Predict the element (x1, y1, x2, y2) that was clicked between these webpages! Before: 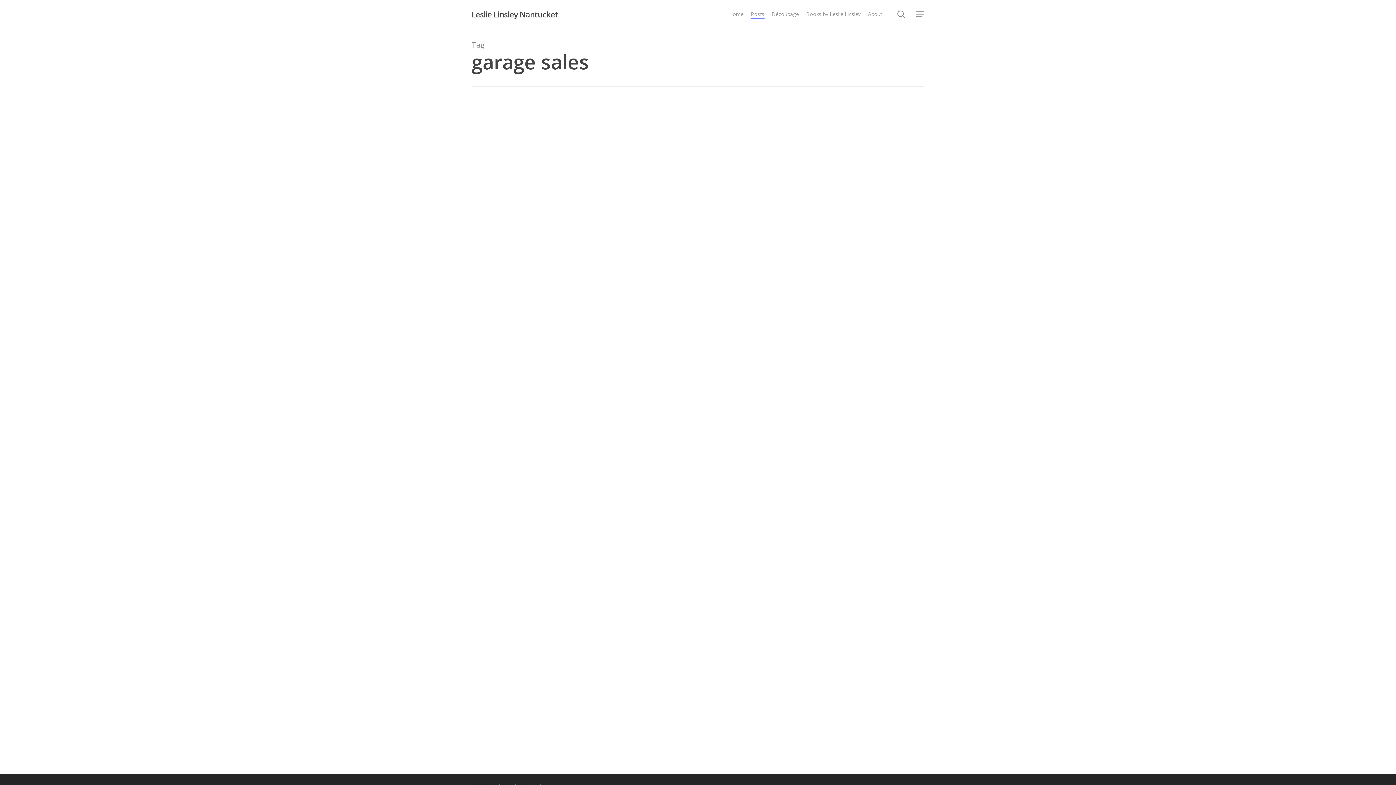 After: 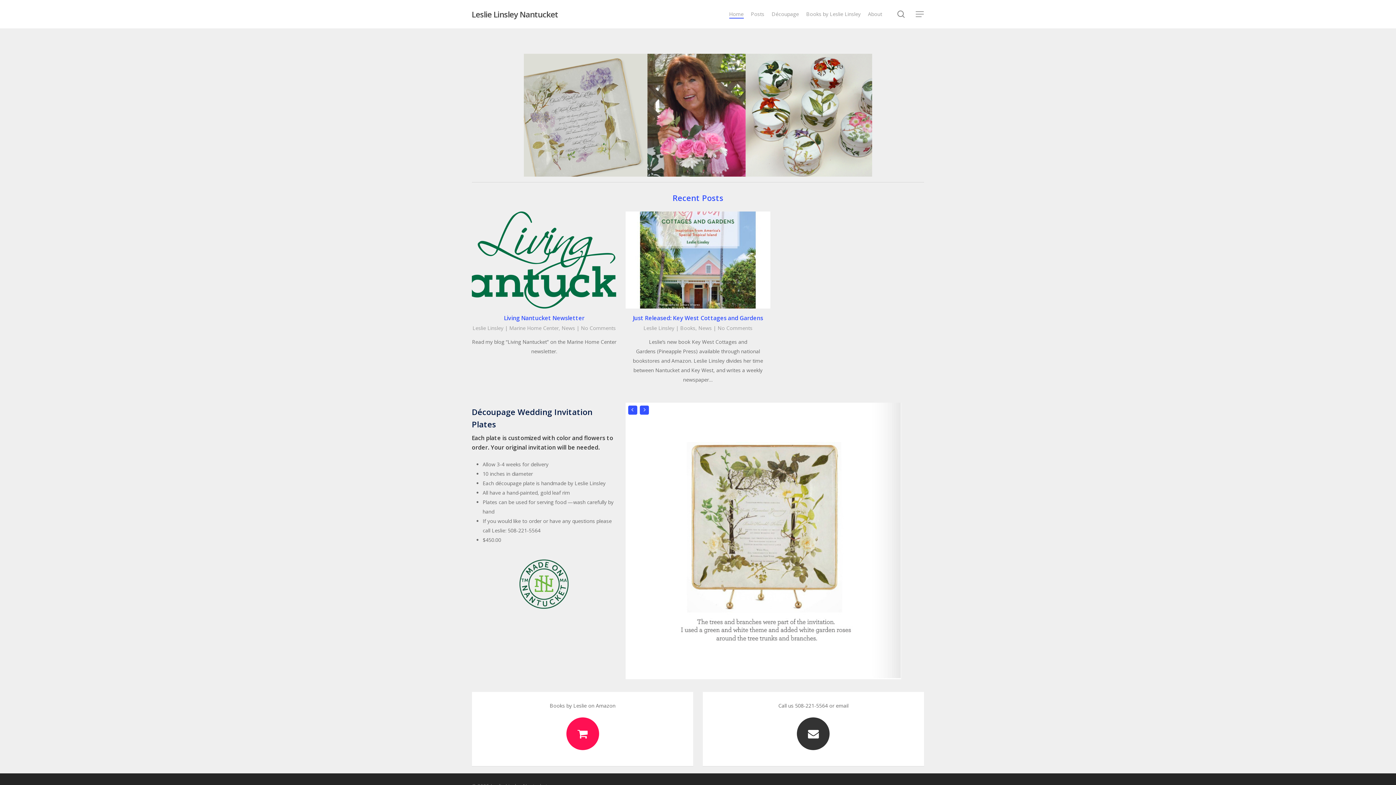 Action: bbox: (729, 10, 743, 17) label: Home